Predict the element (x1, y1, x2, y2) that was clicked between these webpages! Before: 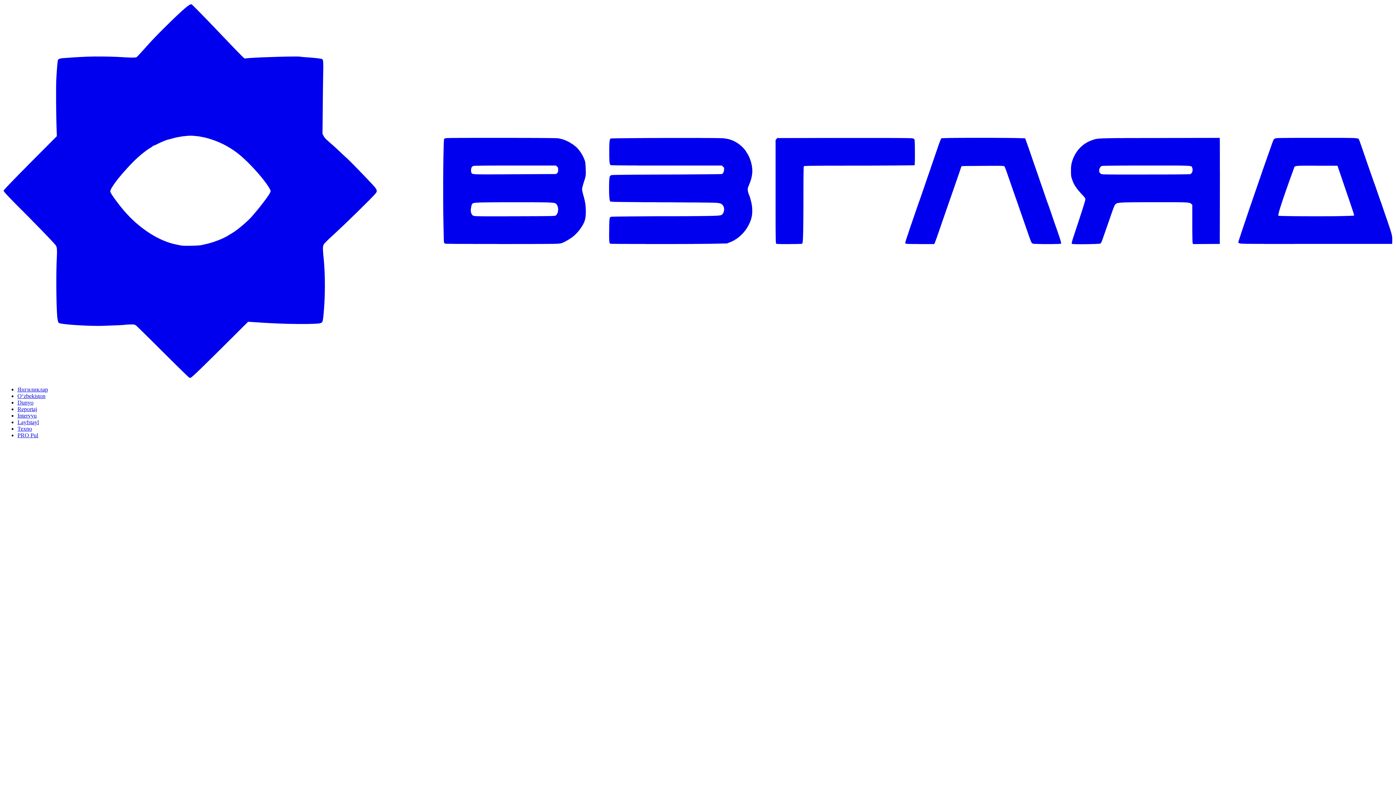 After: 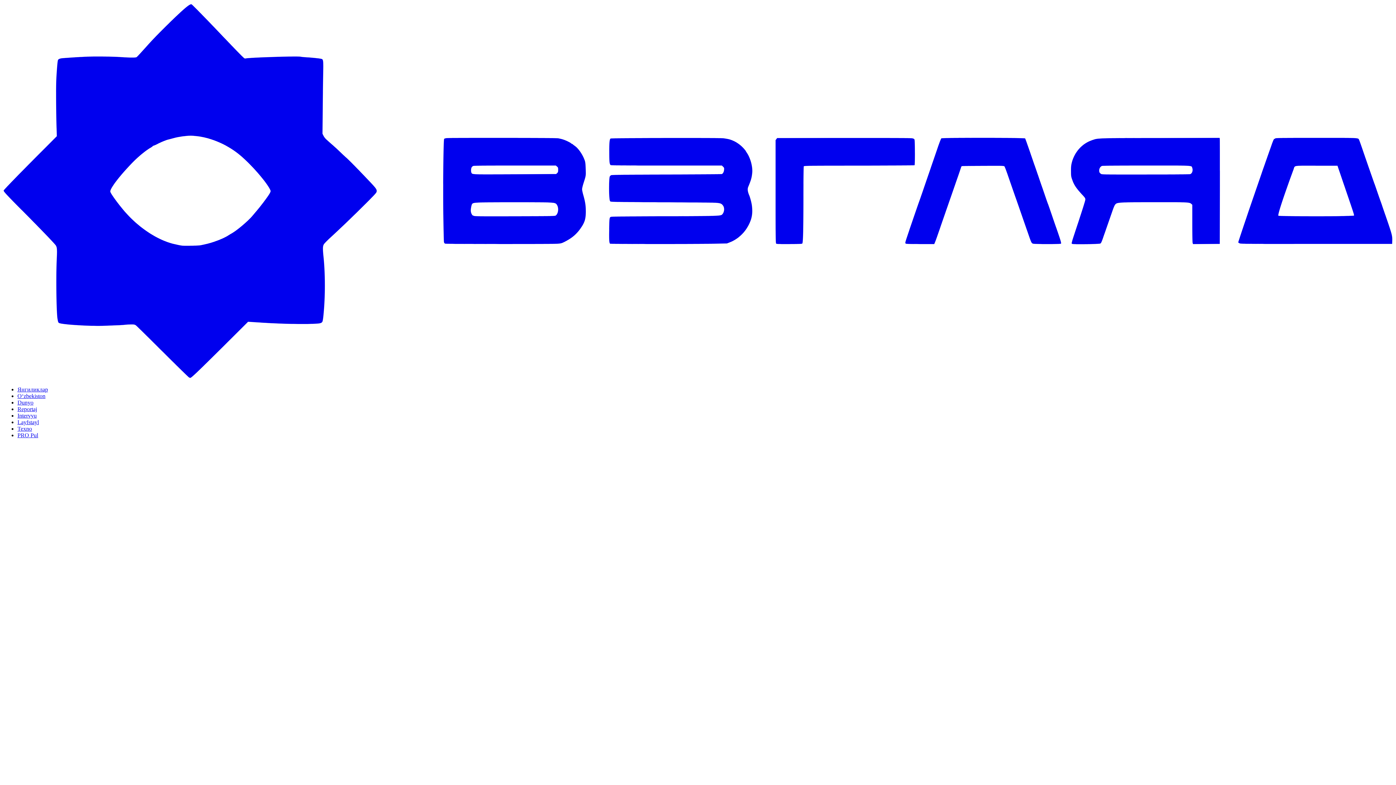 Action: bbox: (2, 374, 1393, 380)